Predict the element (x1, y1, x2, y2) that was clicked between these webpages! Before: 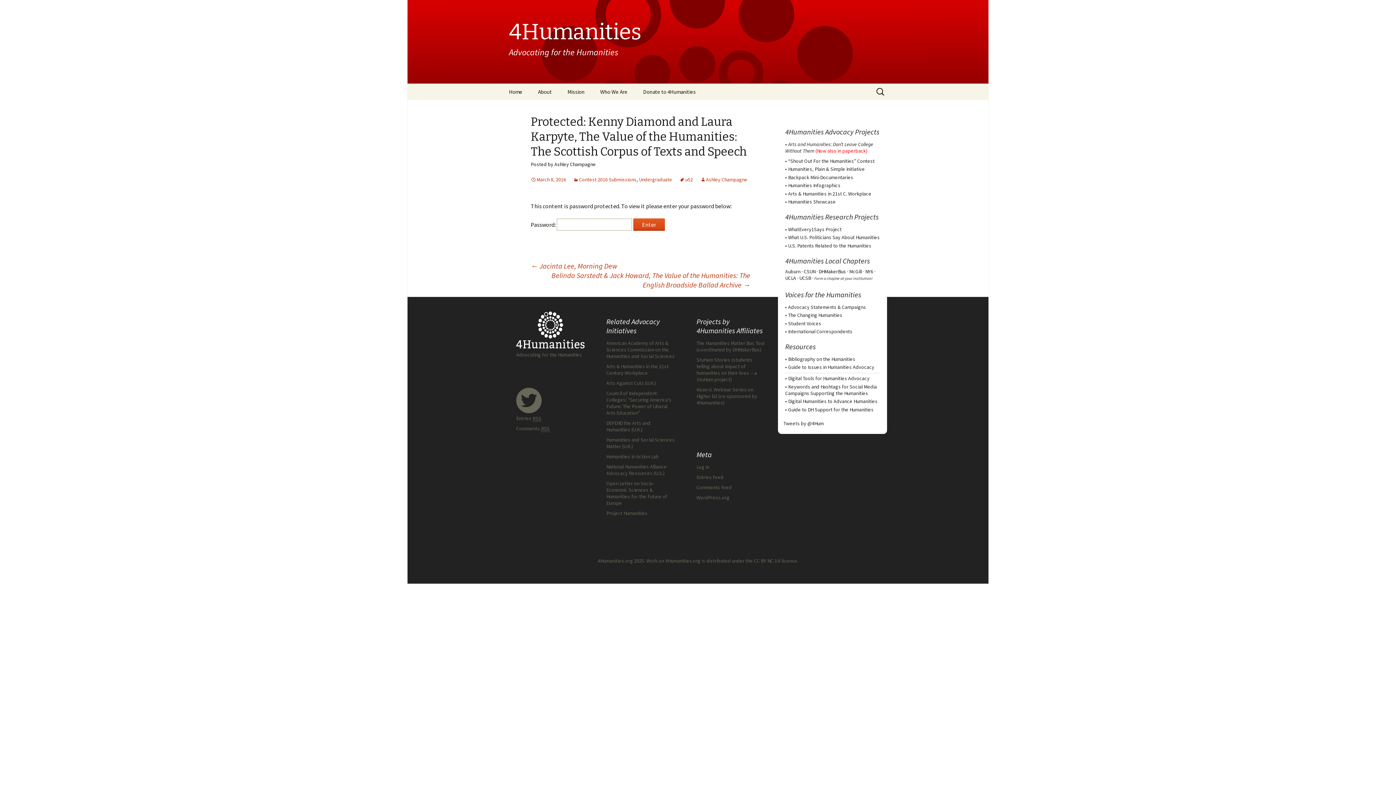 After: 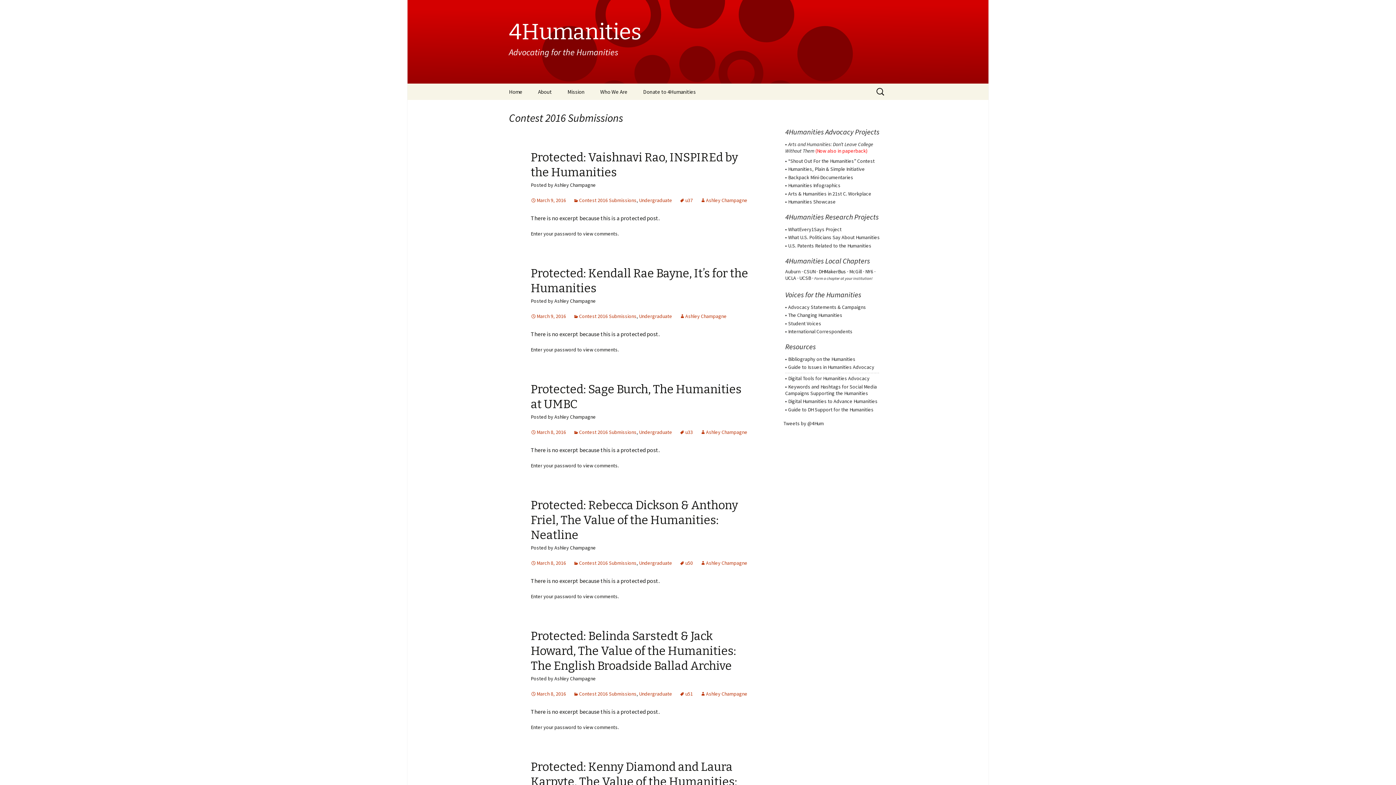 Action: bbox: (573, 176, 636, 182) label: Contest 2016 Submissions